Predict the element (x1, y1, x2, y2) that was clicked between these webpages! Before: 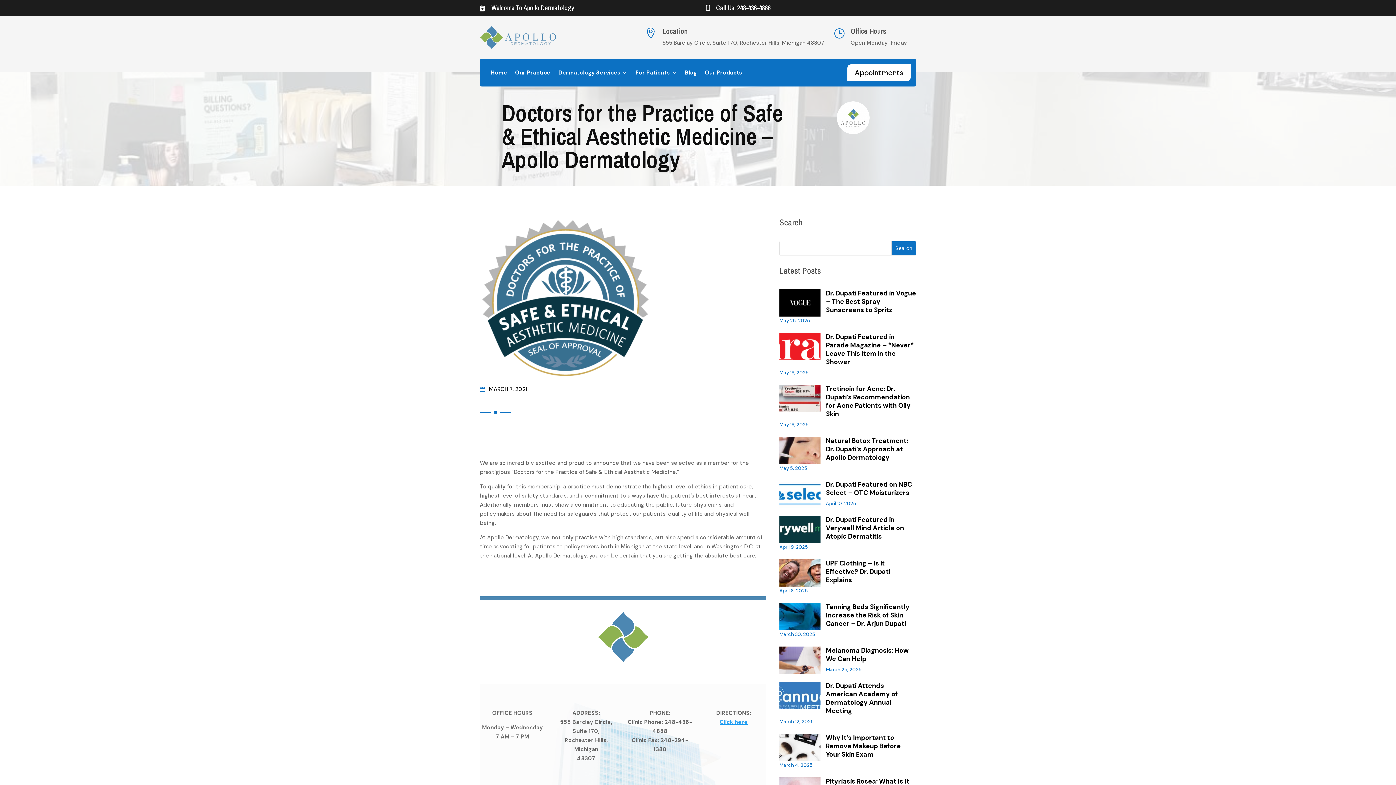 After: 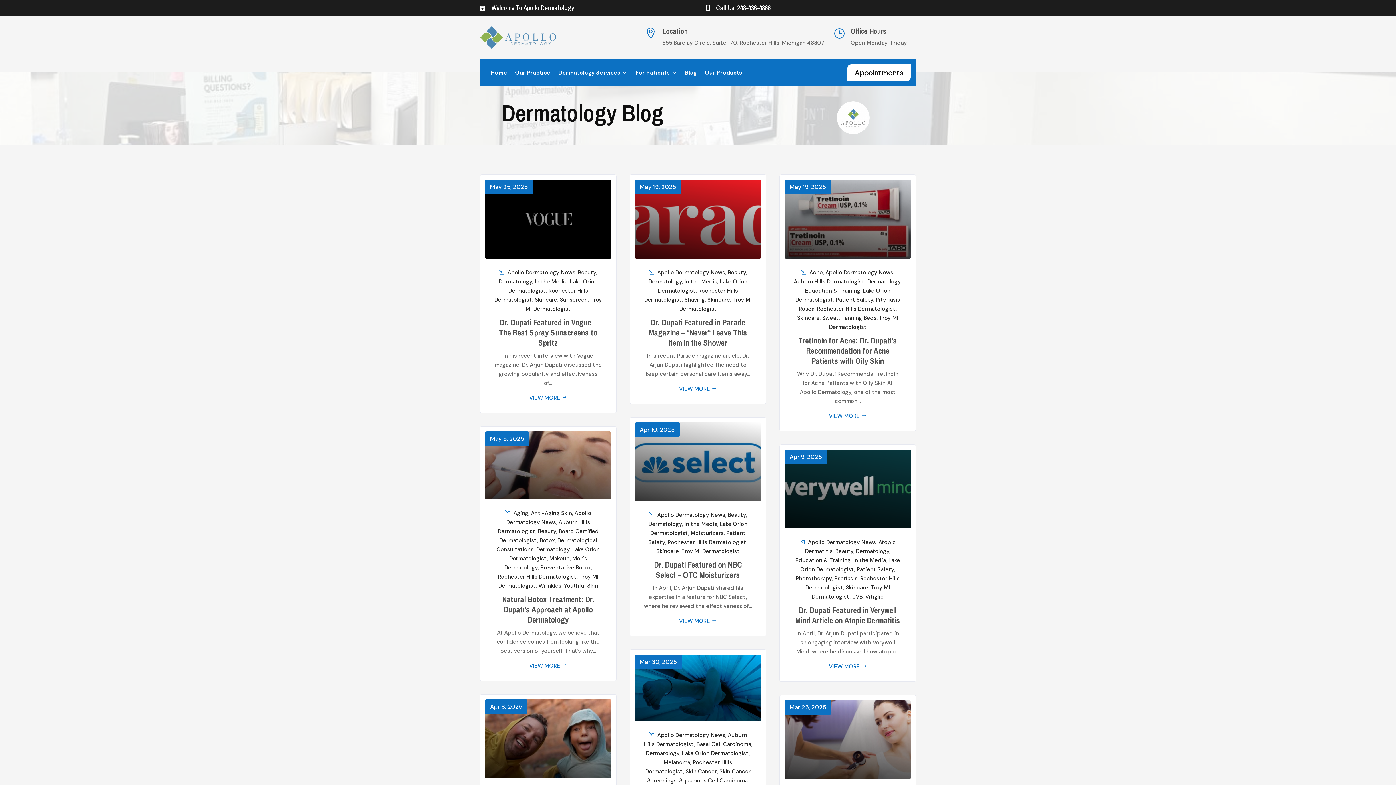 Action: label: Blog bbox: (685, 70, 697, 78)